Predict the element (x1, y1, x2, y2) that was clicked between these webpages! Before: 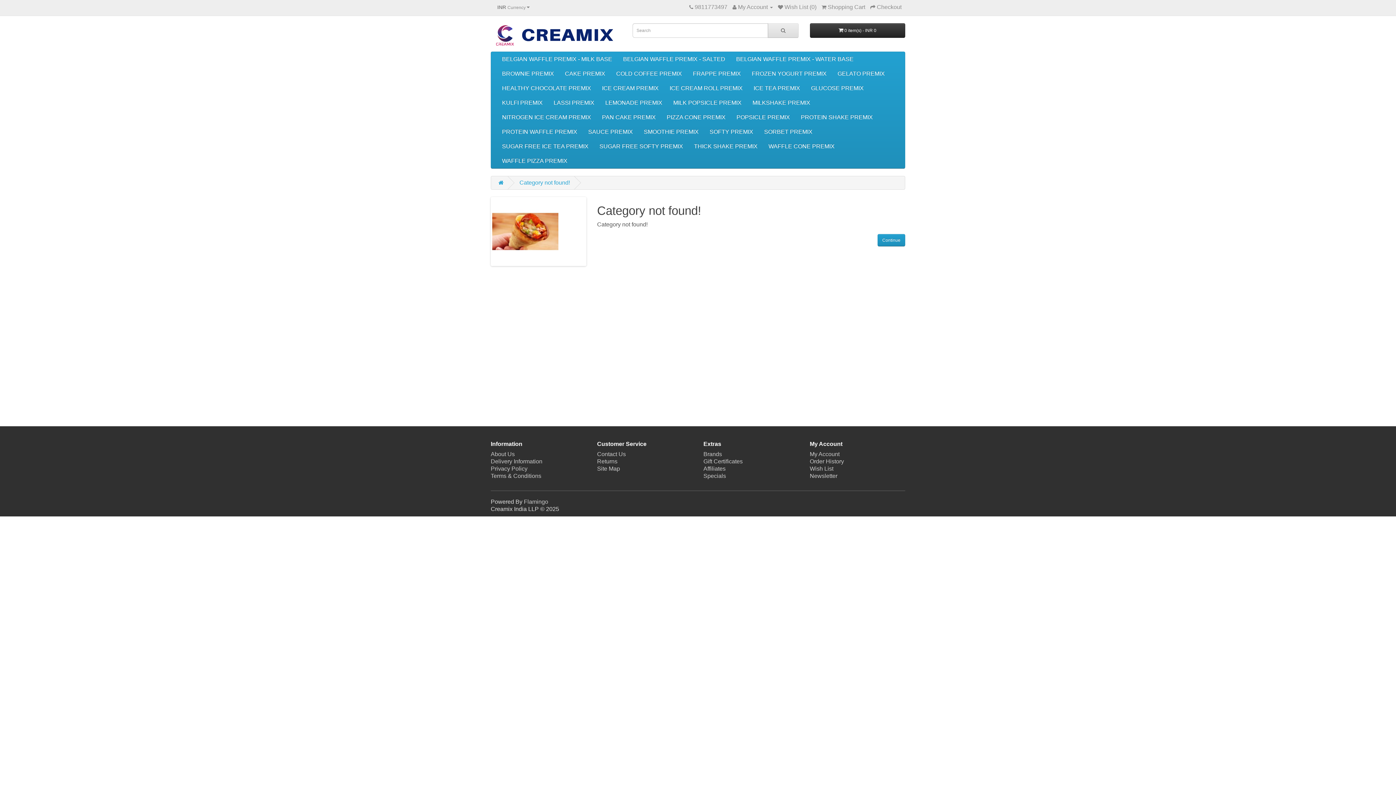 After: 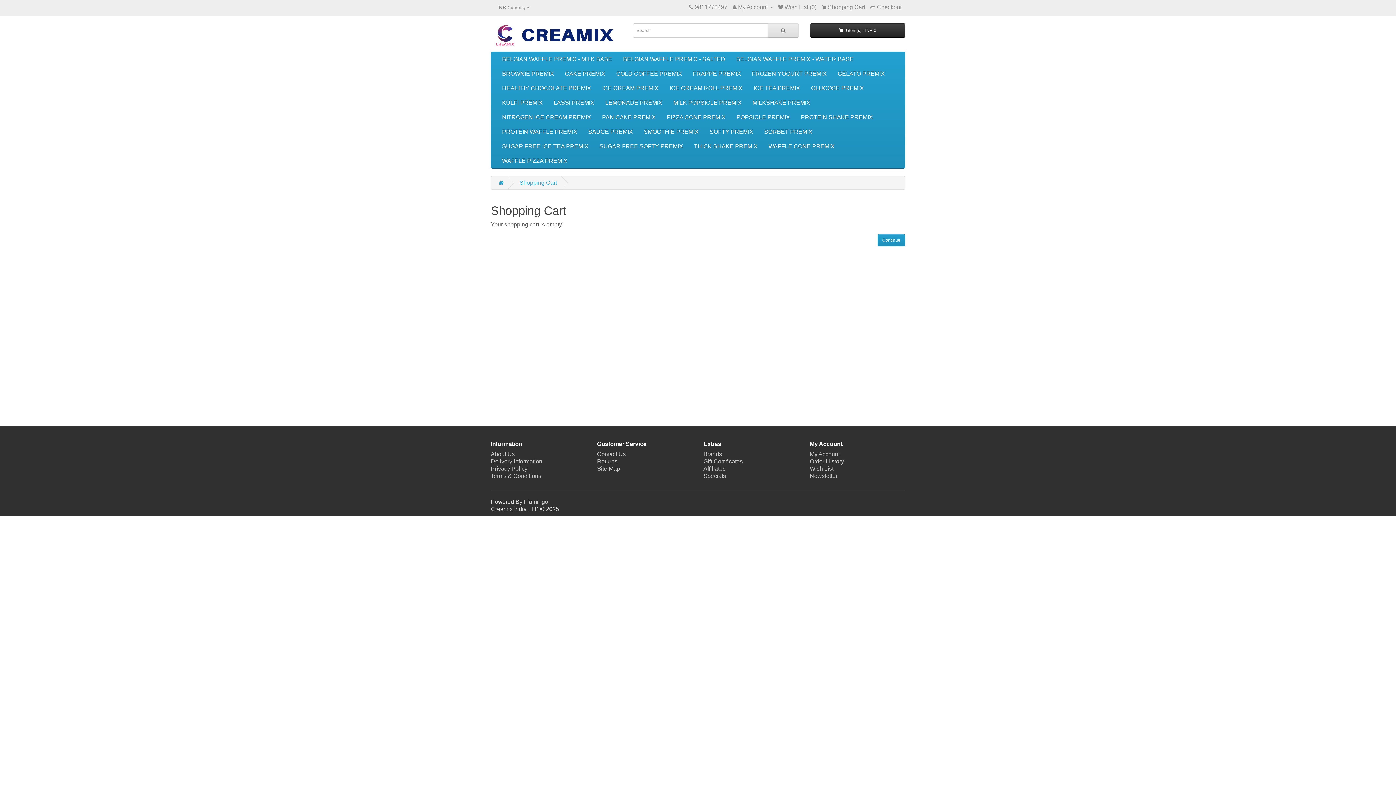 Action: label:  Checkout bbox: (870, 4, 901, 10)